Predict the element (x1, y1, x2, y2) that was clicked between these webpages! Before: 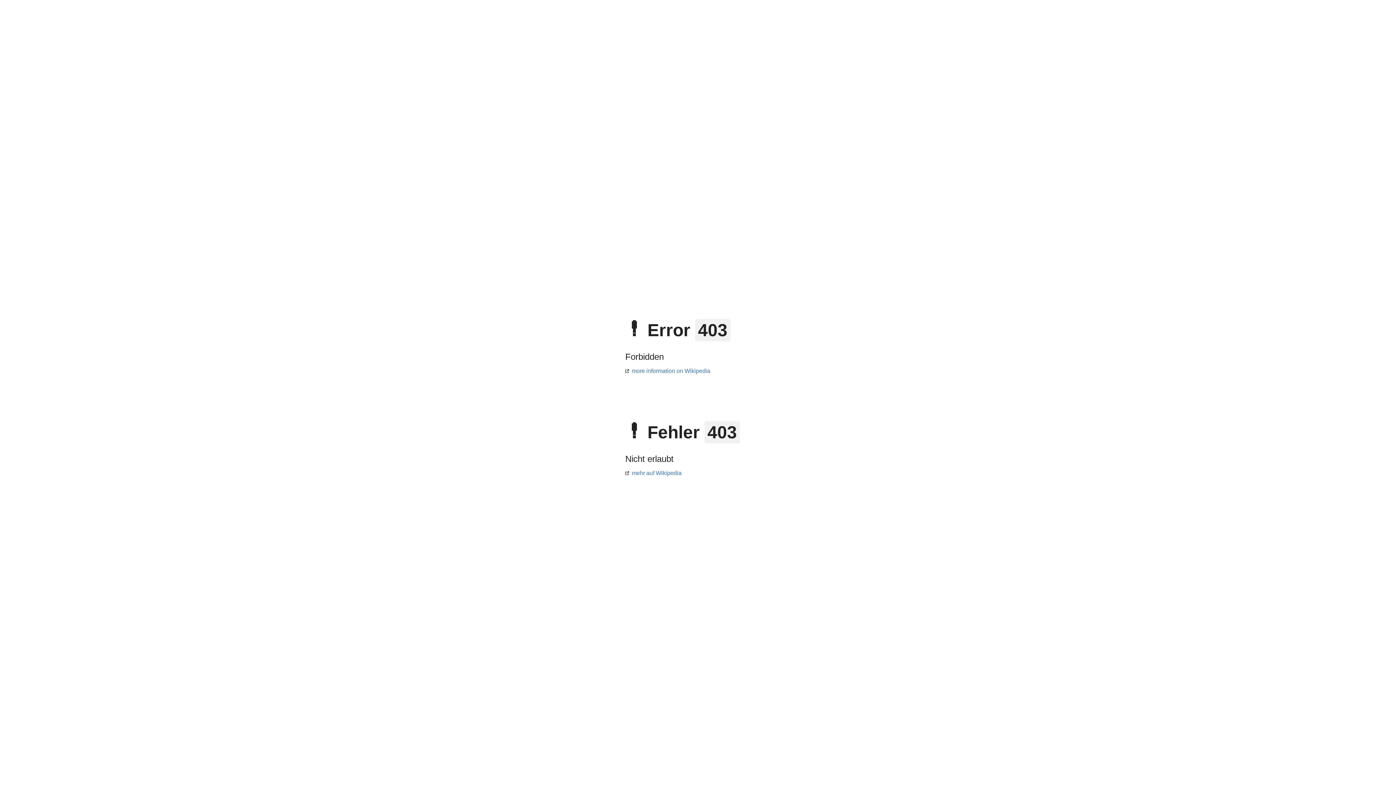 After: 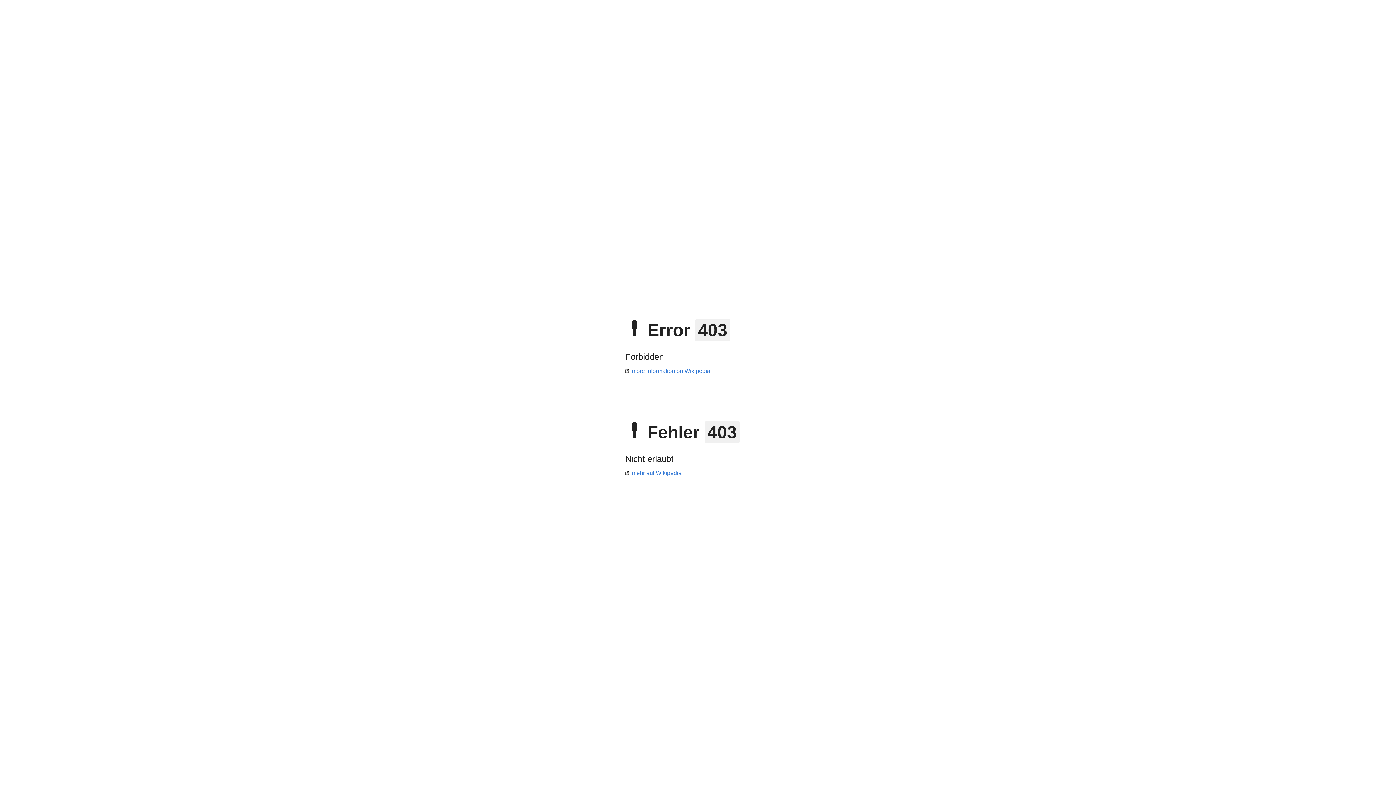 Action: label: mehr auf Wikipedia bbox: (625, 470, 681, 476)